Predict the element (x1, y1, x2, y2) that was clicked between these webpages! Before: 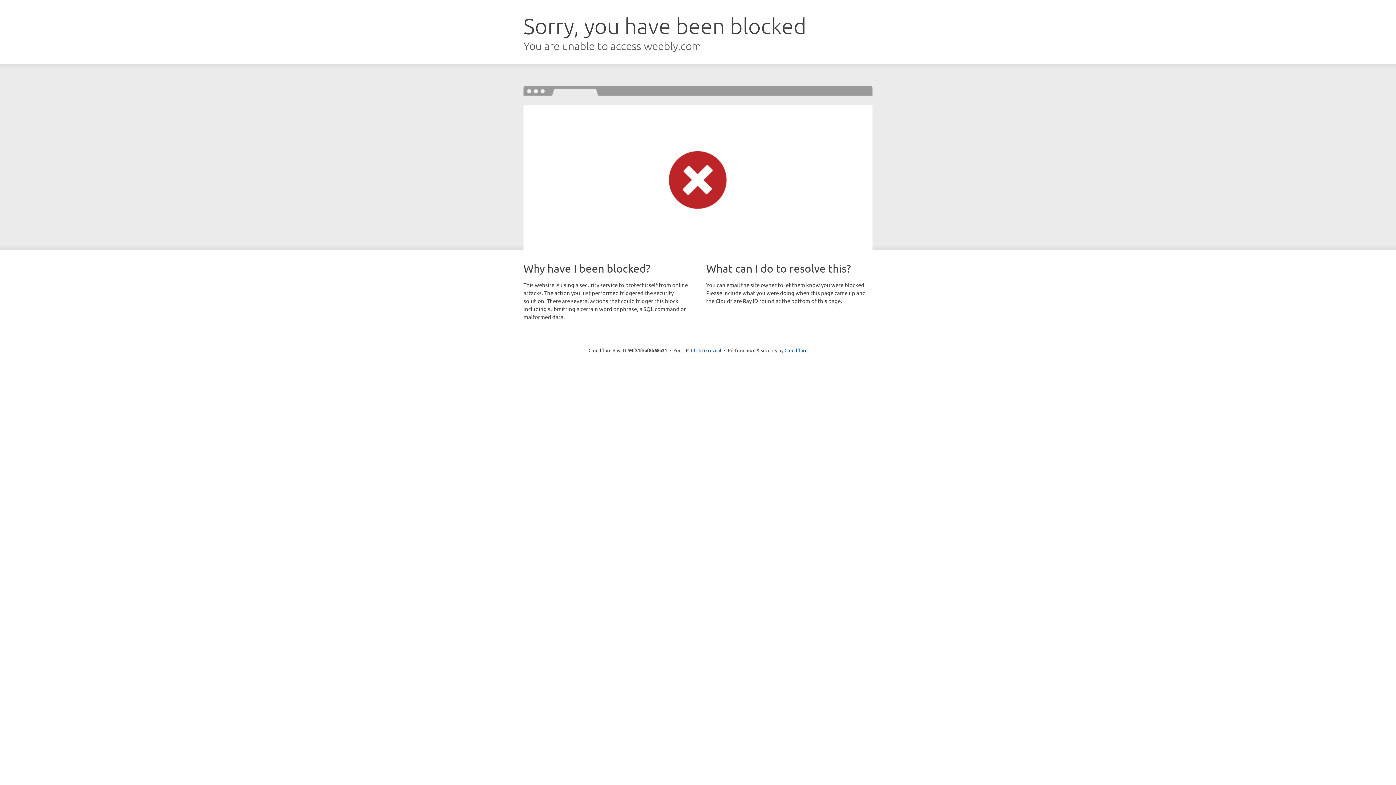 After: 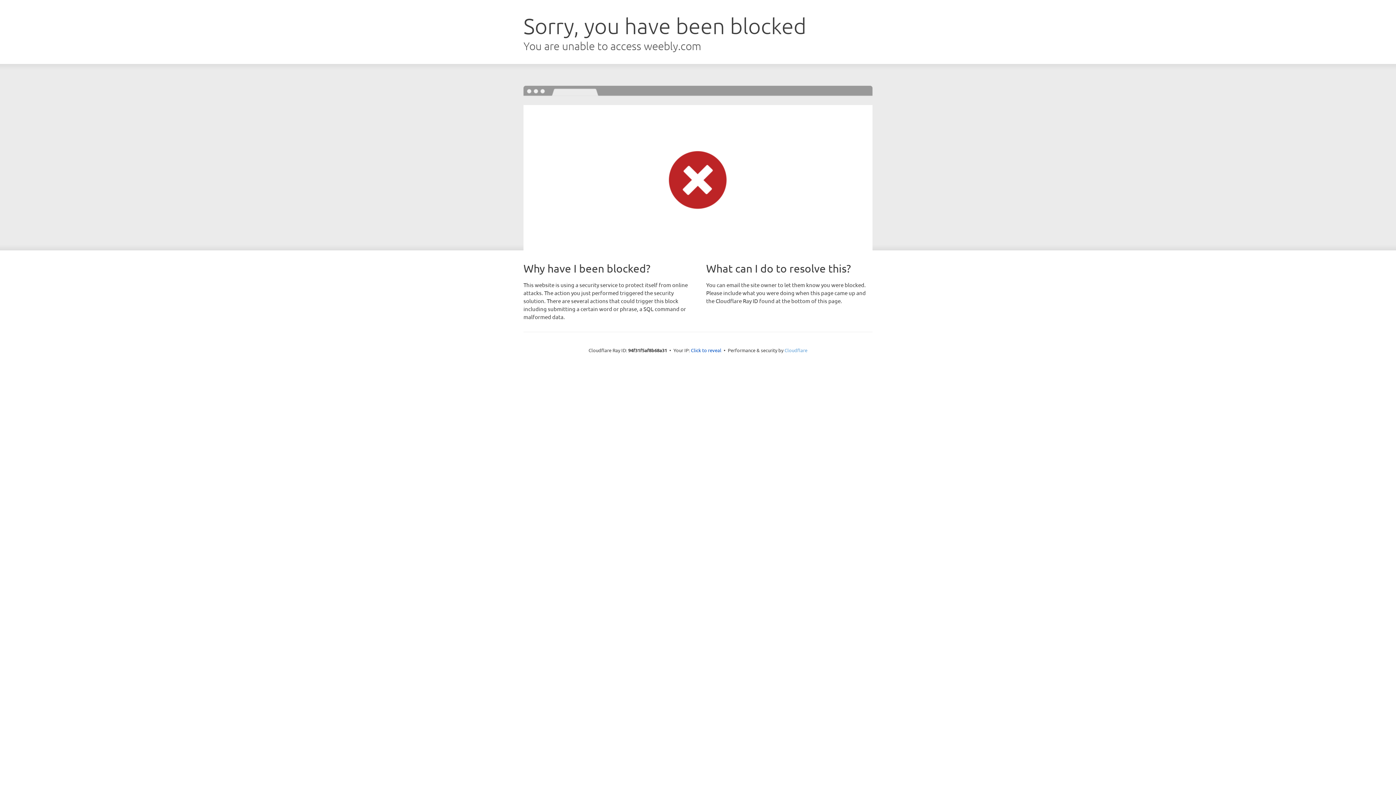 Action: label: Cloudflare bbox: (784, 347, 807, 353)